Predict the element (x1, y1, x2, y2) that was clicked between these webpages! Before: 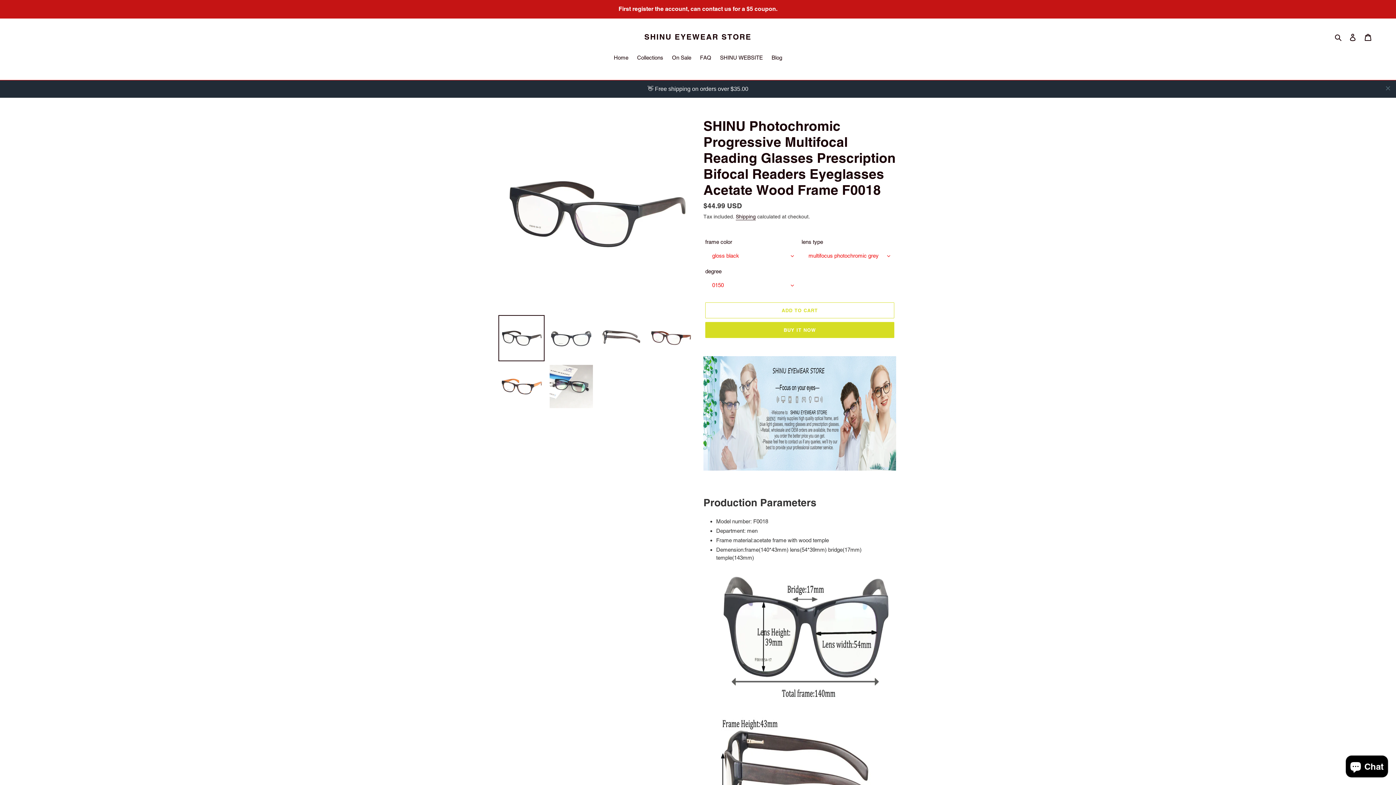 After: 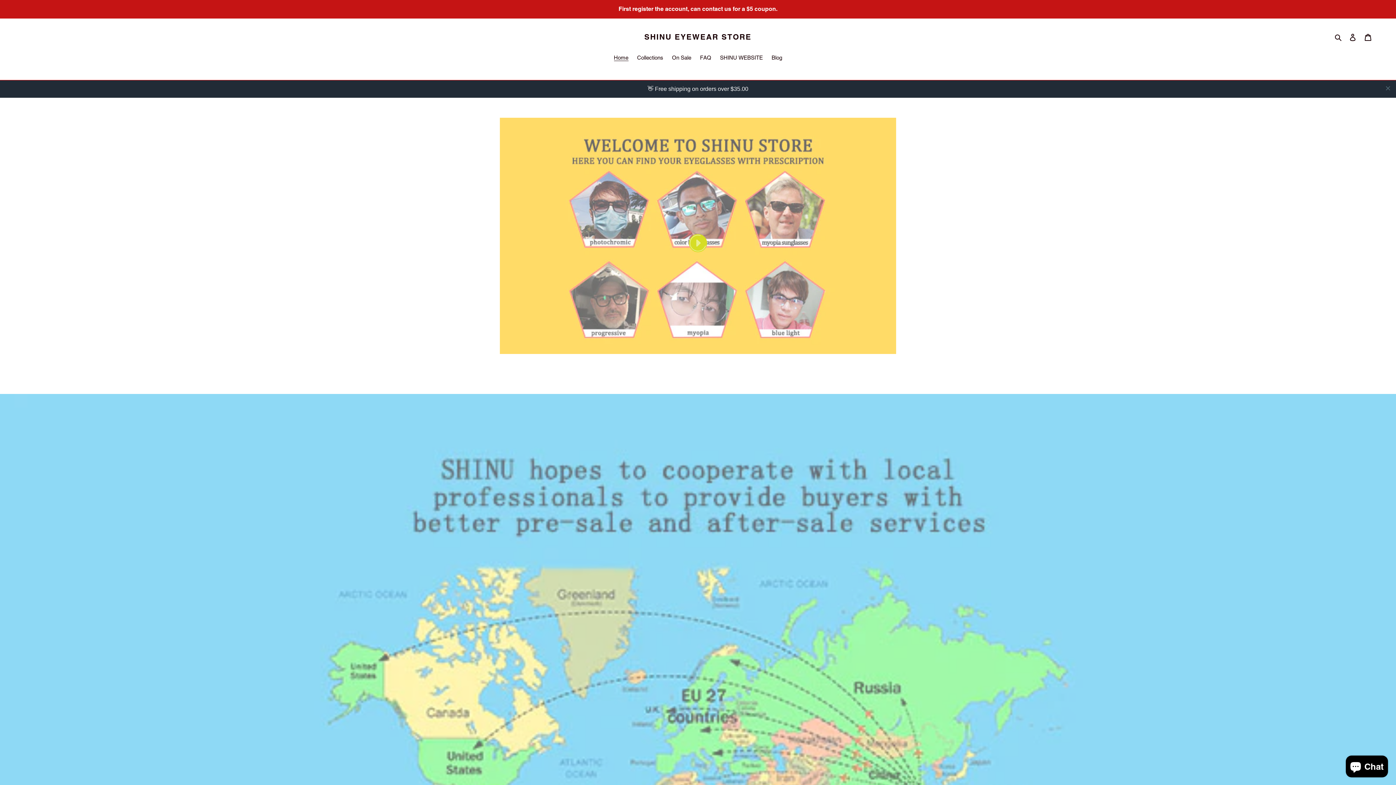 Action: bbox: (610, 53, 632, 62) label: Home